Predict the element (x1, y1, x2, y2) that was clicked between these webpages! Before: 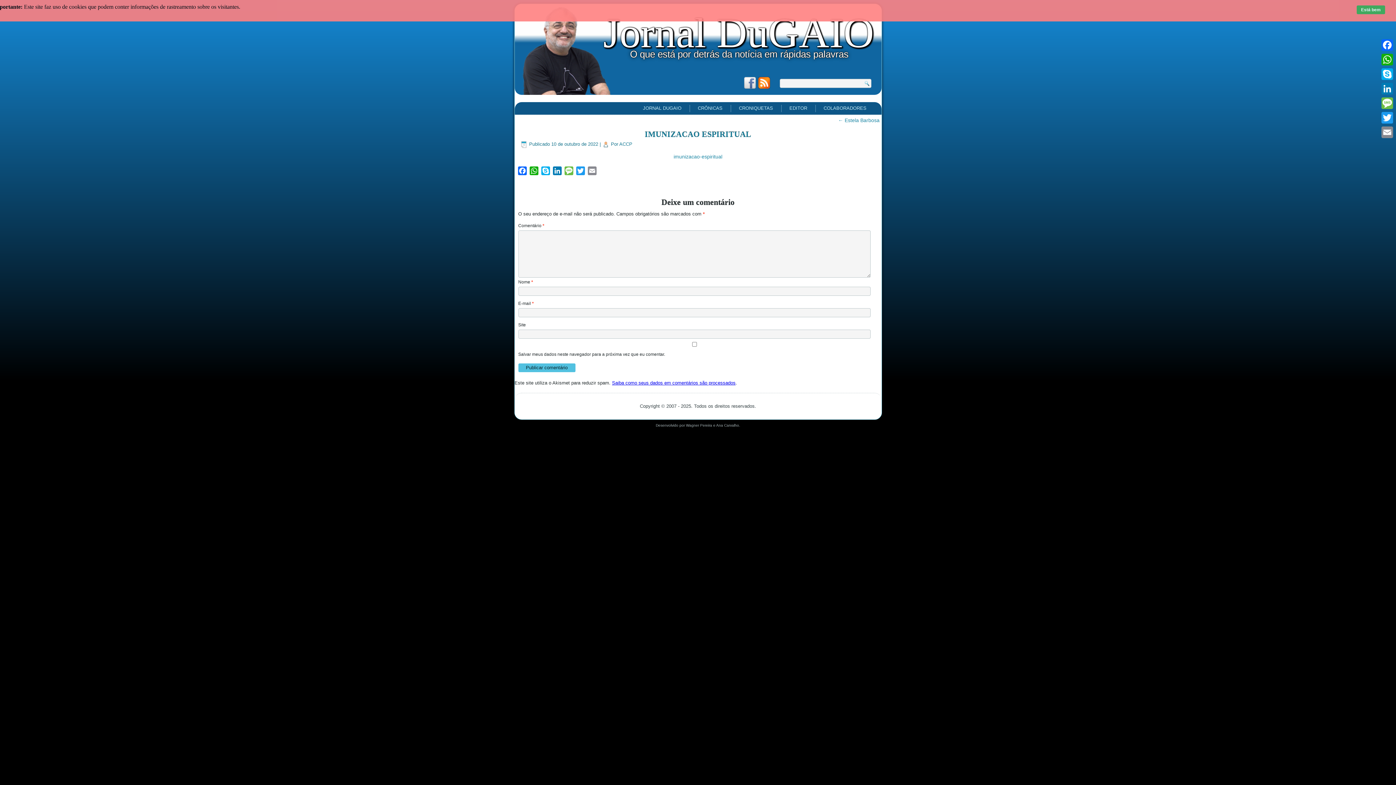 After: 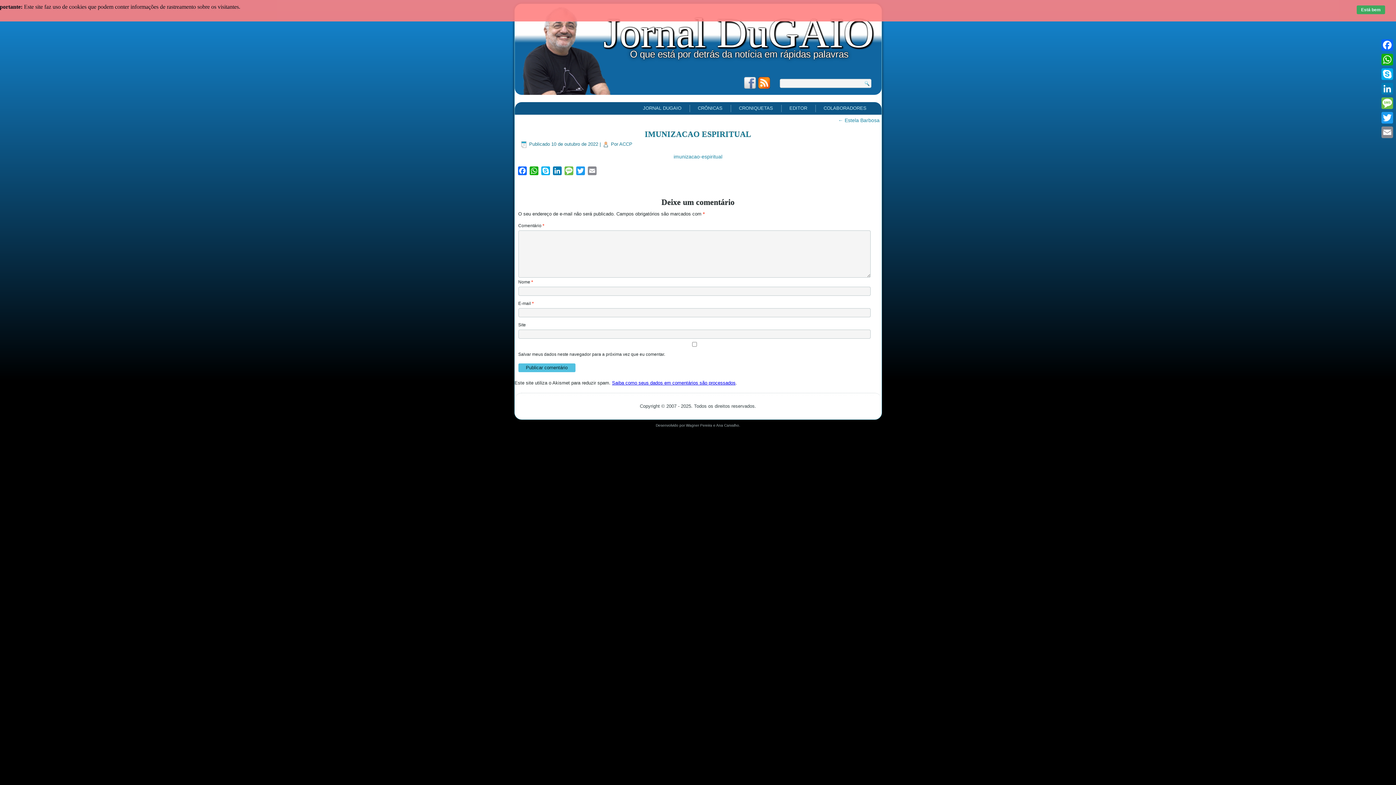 Action: bbox: (744, 77, 756, 88)